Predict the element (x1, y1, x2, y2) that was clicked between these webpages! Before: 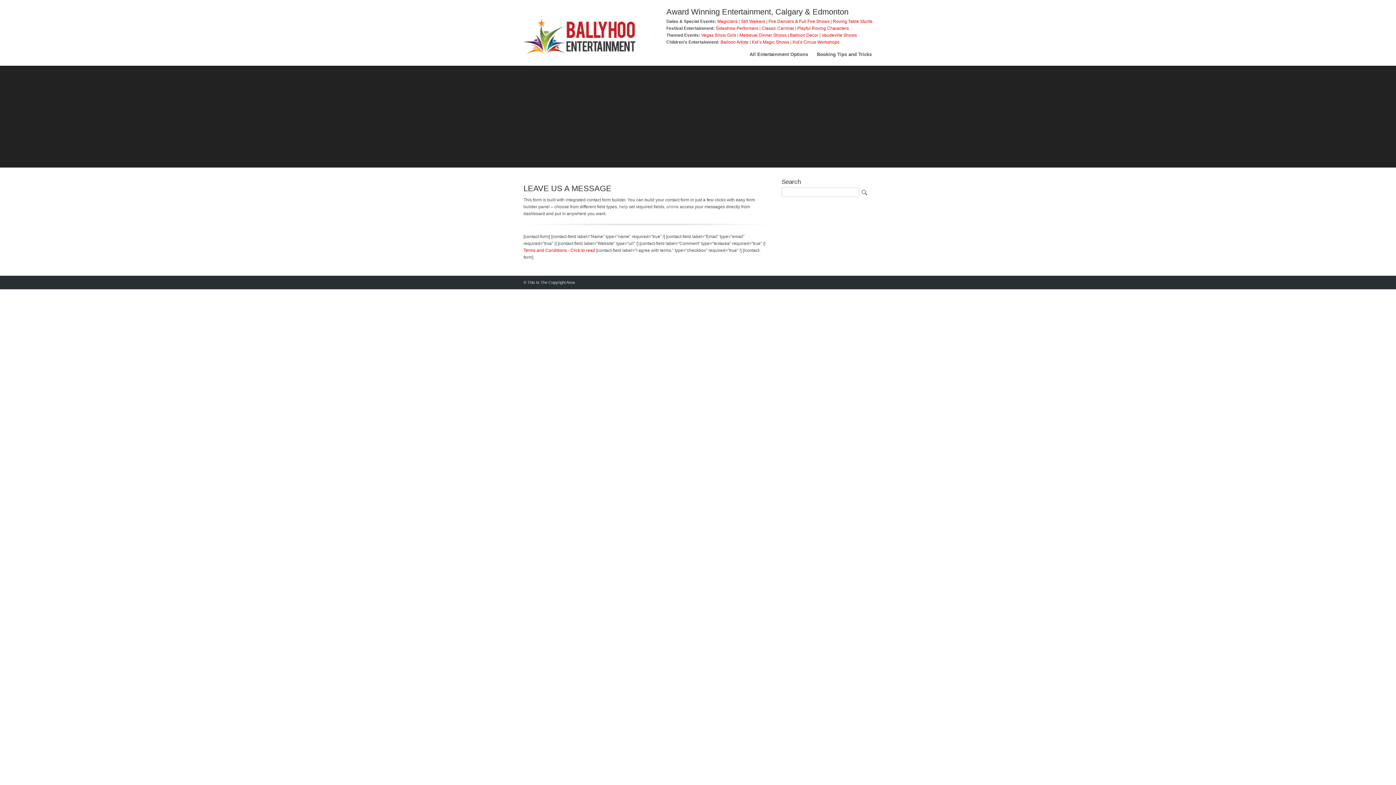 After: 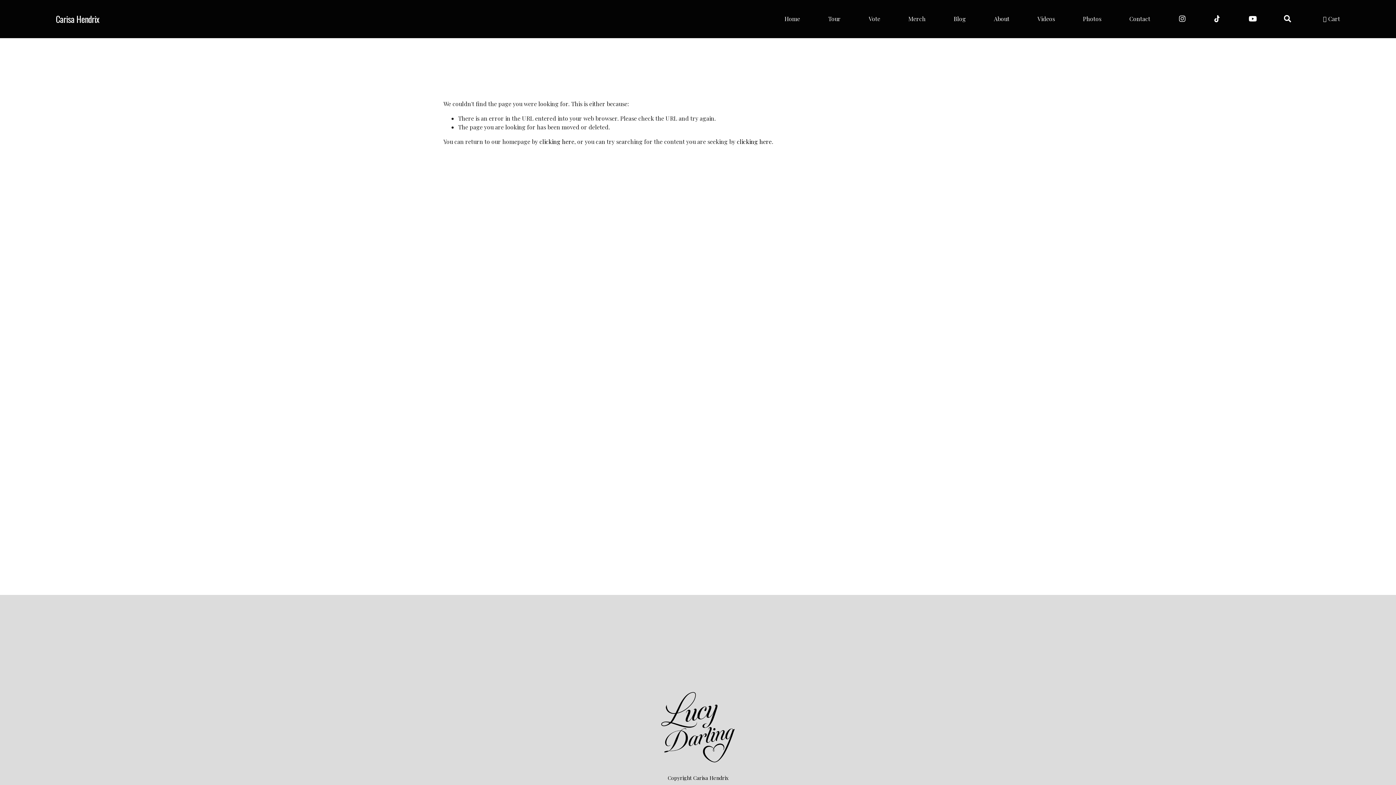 Action: bbox: (792, 39, 839, 44) label: Kid’s Circus Workshops